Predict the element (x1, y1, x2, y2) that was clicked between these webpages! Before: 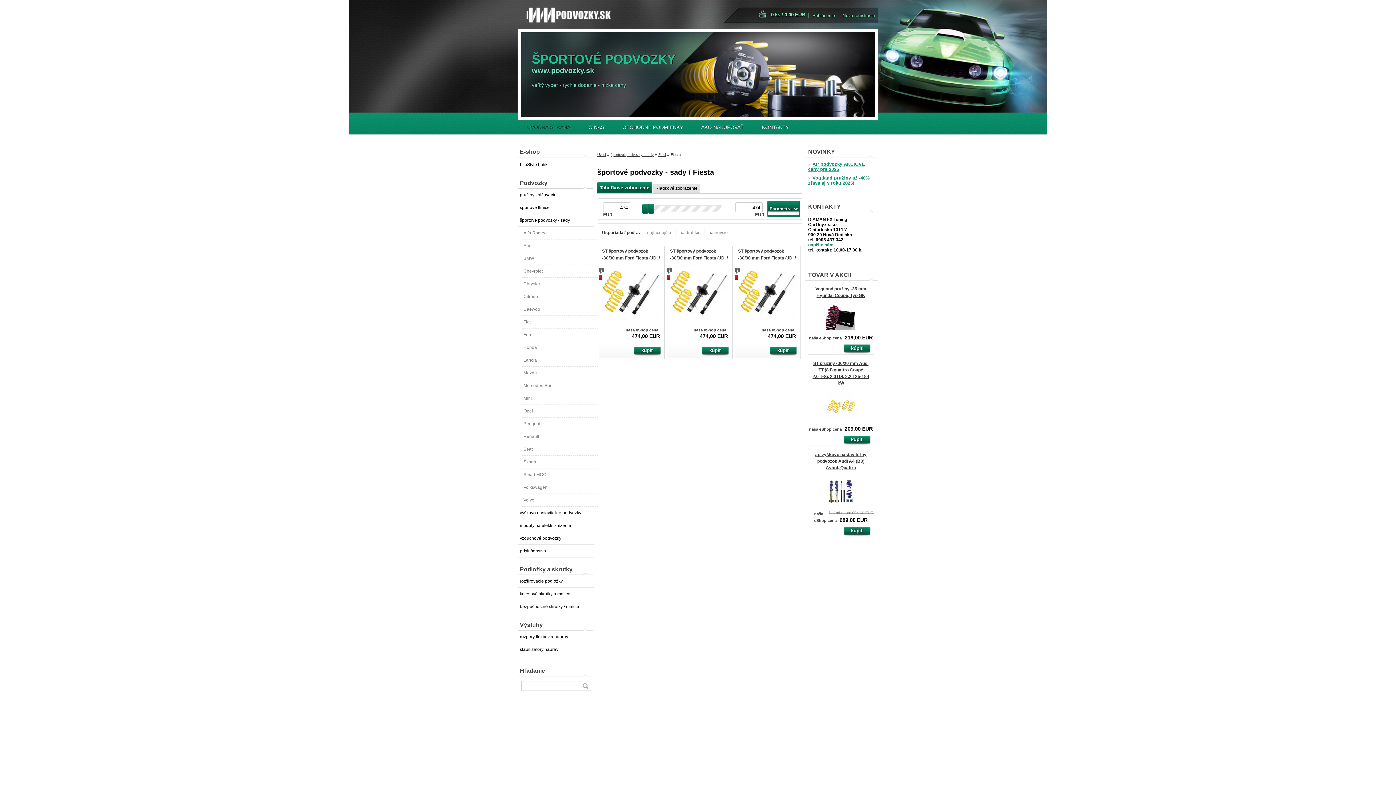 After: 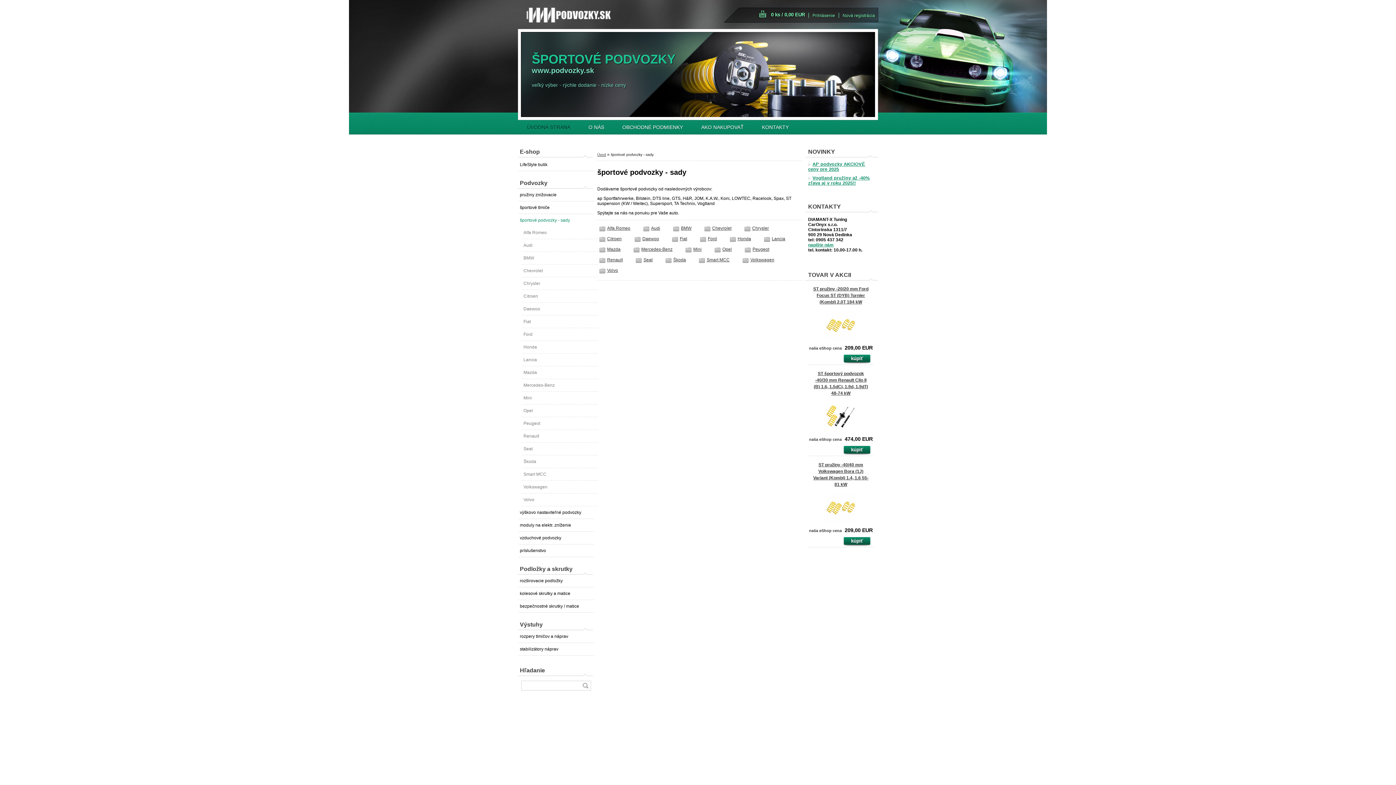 Action: bbox: (610, 152, 653, 156) label: športové podvozky - sady